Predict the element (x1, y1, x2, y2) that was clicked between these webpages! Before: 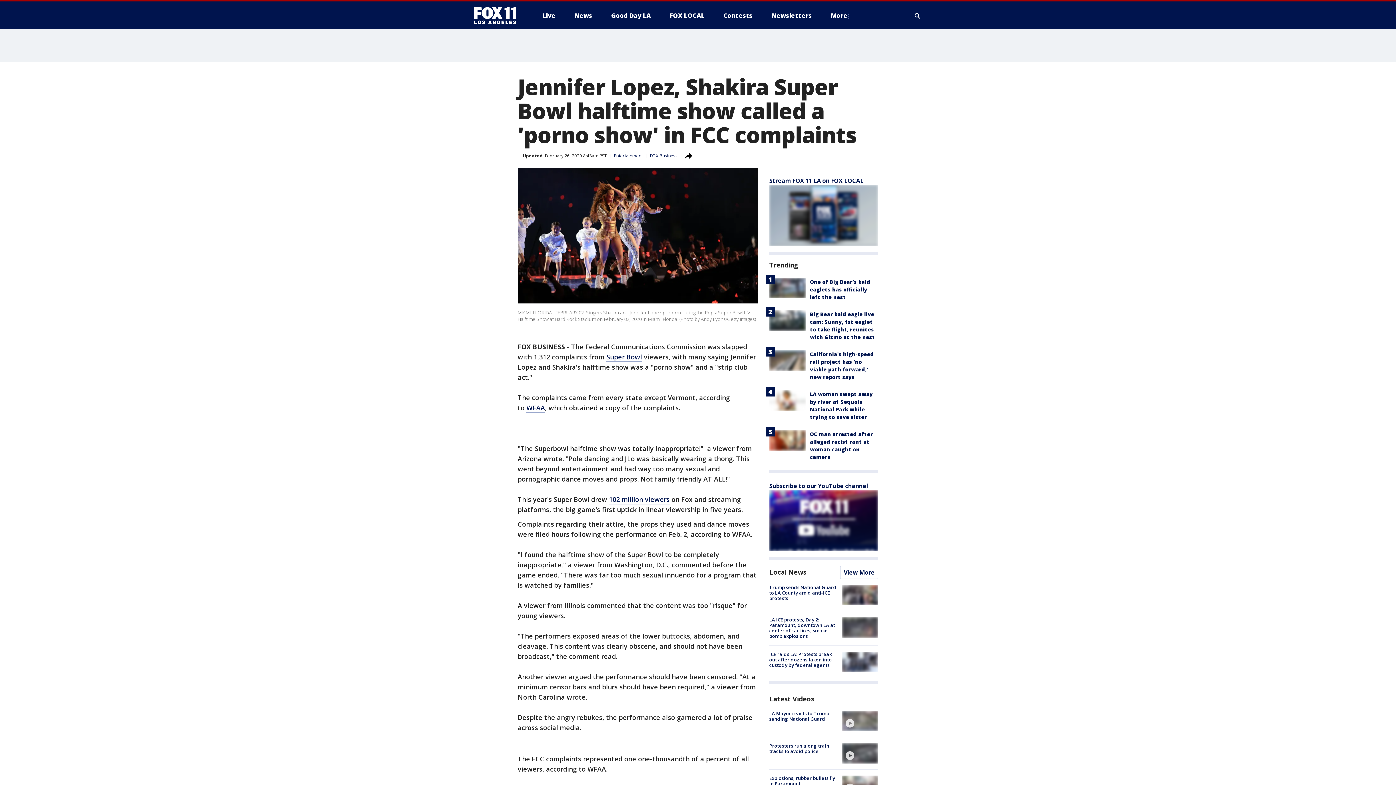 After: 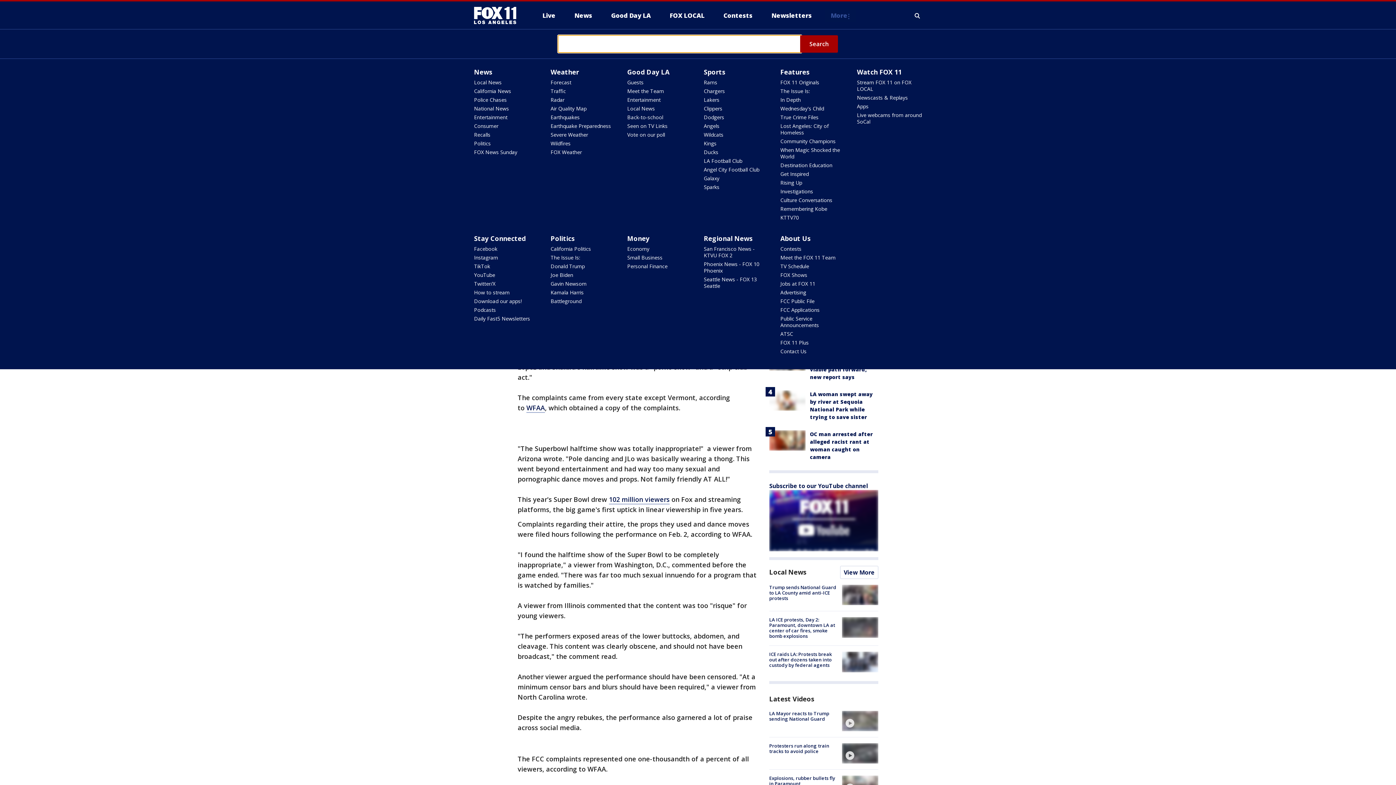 Action: bbox: (913, 10, 922, 21) label: Expand / Collapse search